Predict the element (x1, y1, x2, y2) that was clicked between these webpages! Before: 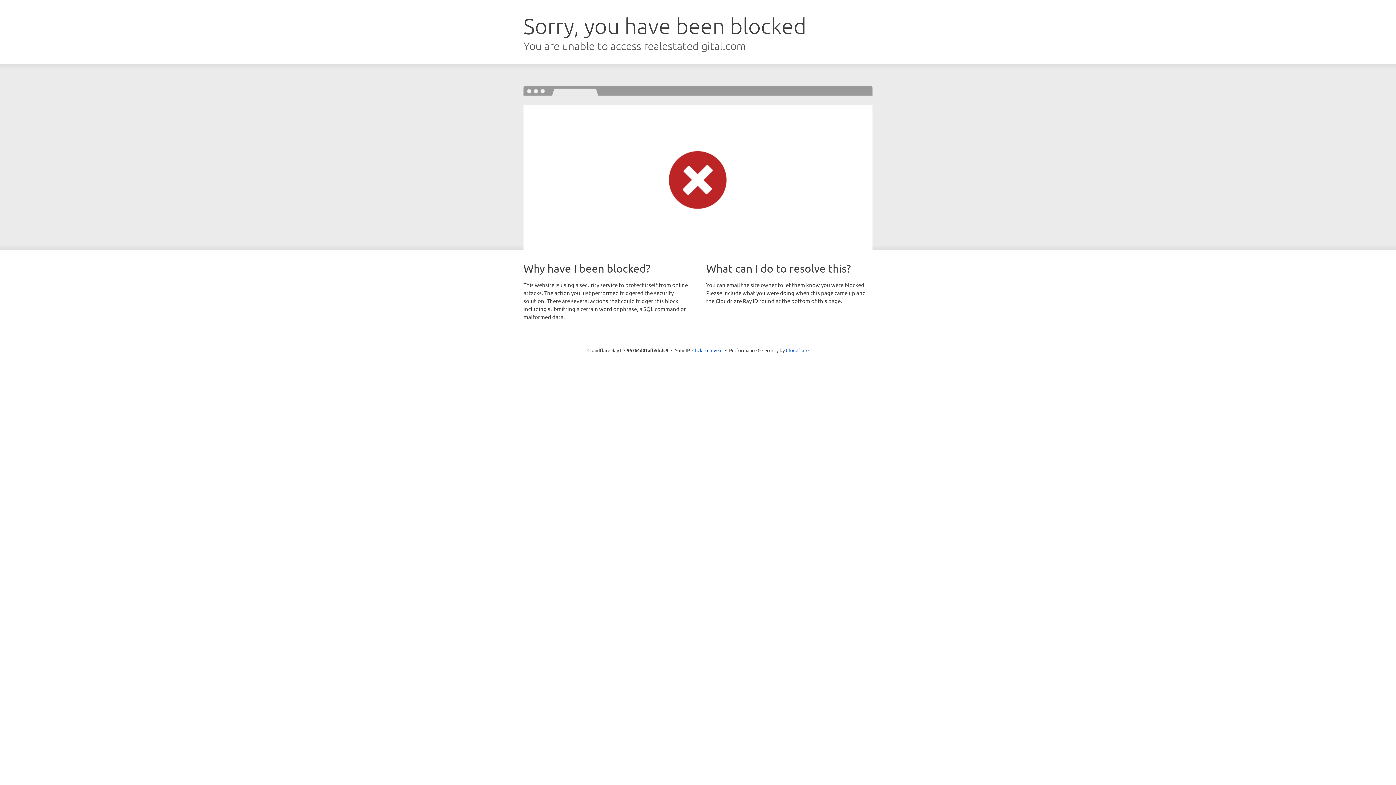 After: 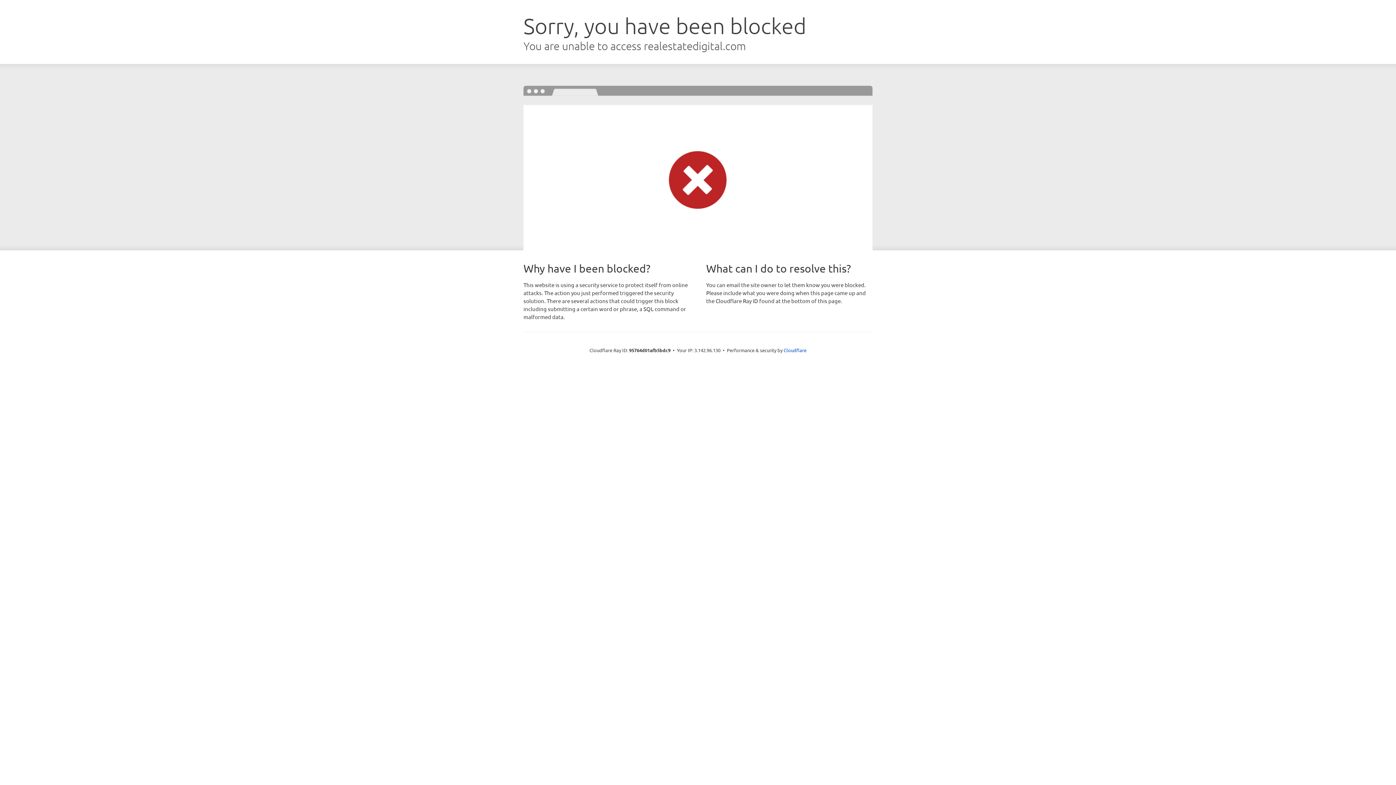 Action: label: Click to reveal bbox: (692, 346, 722, 353)